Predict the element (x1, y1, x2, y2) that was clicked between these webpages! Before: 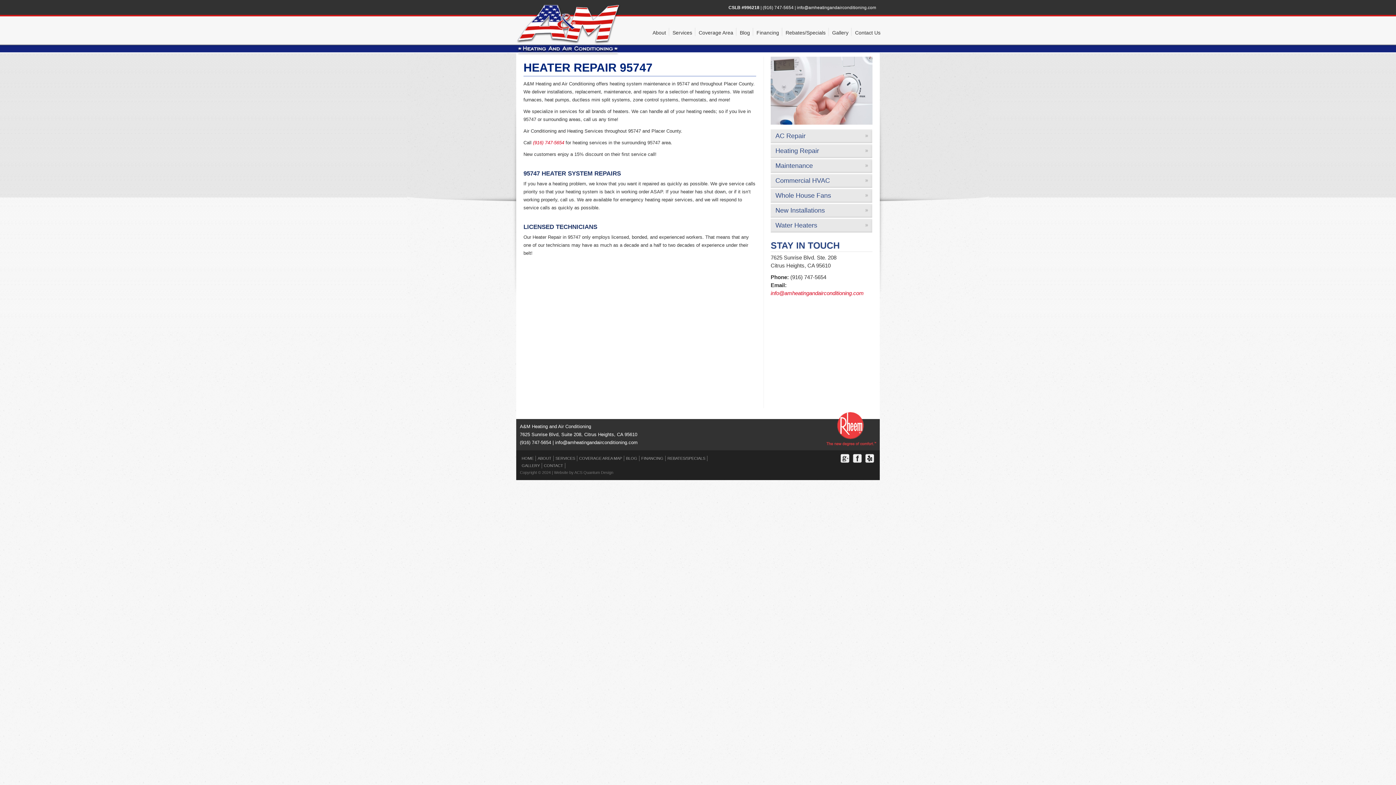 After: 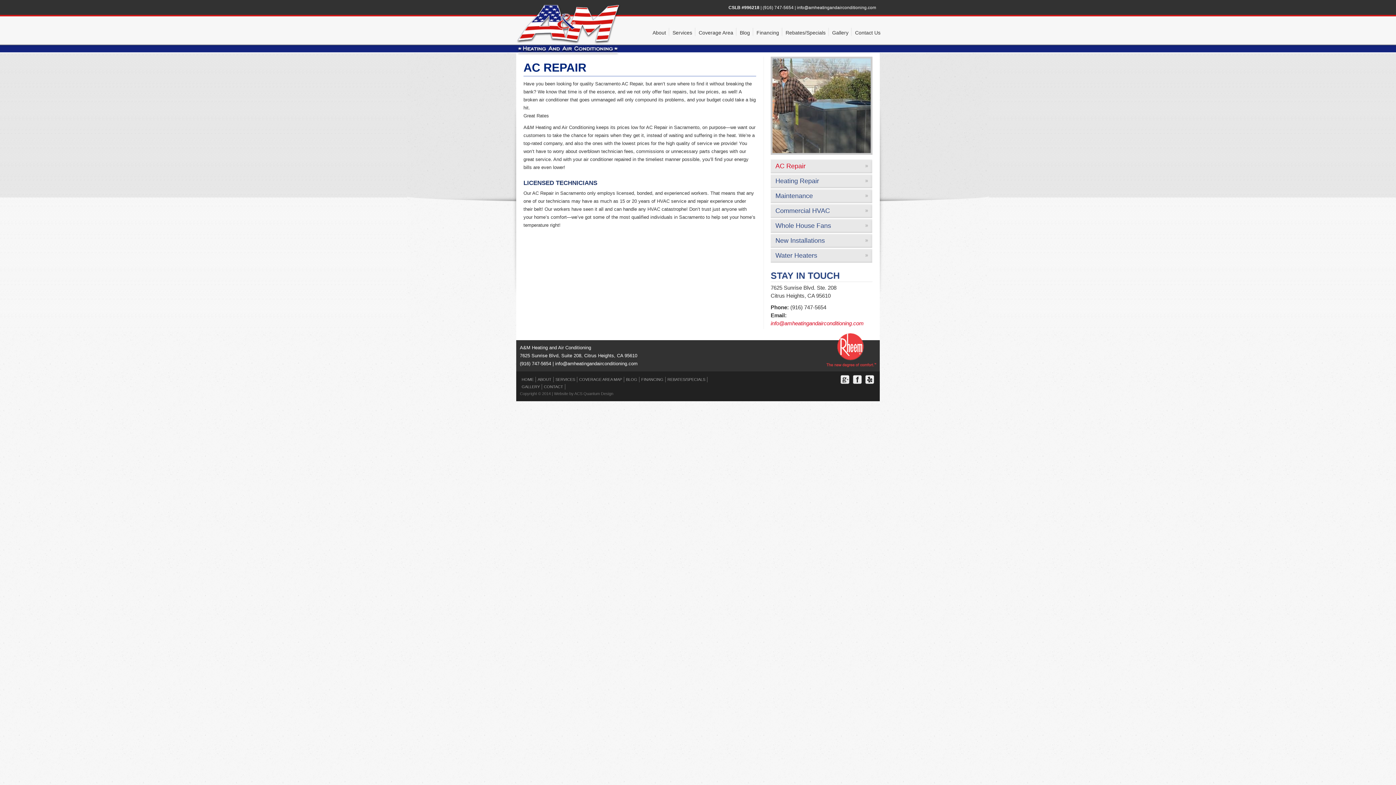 Action: bbox: (770, 129, 872, 142) label: AC Repair